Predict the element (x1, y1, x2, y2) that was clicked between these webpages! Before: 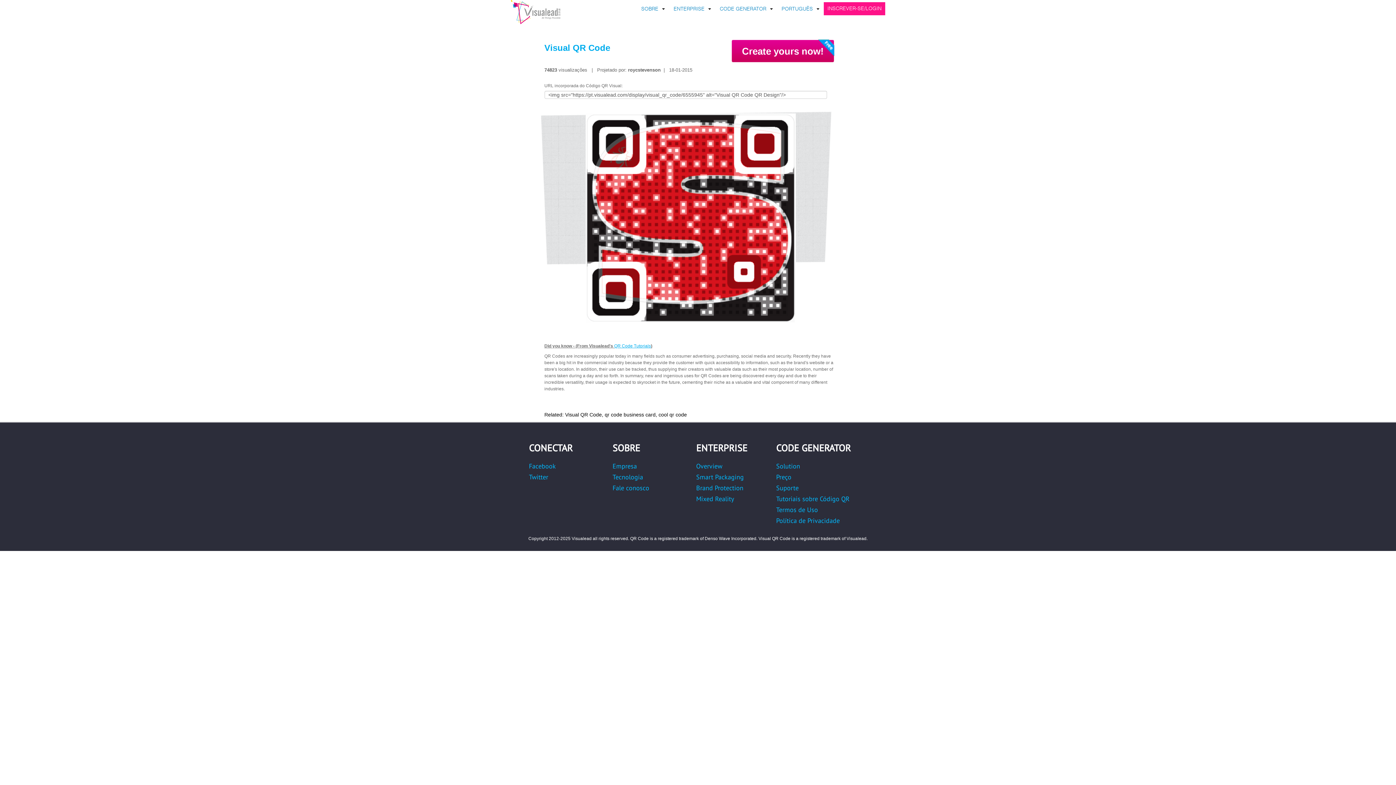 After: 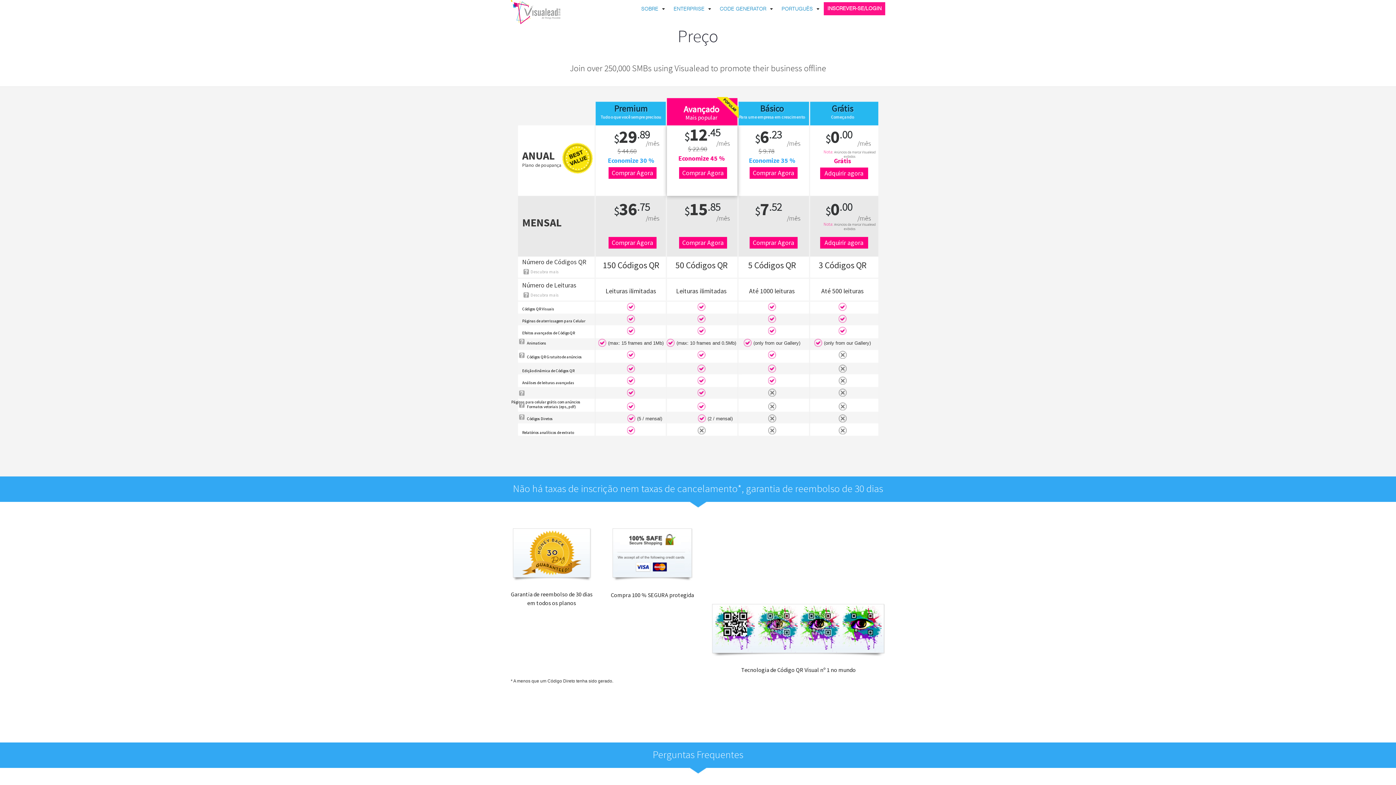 Action: bbox: (776, 473, 791, 481) label: Preço